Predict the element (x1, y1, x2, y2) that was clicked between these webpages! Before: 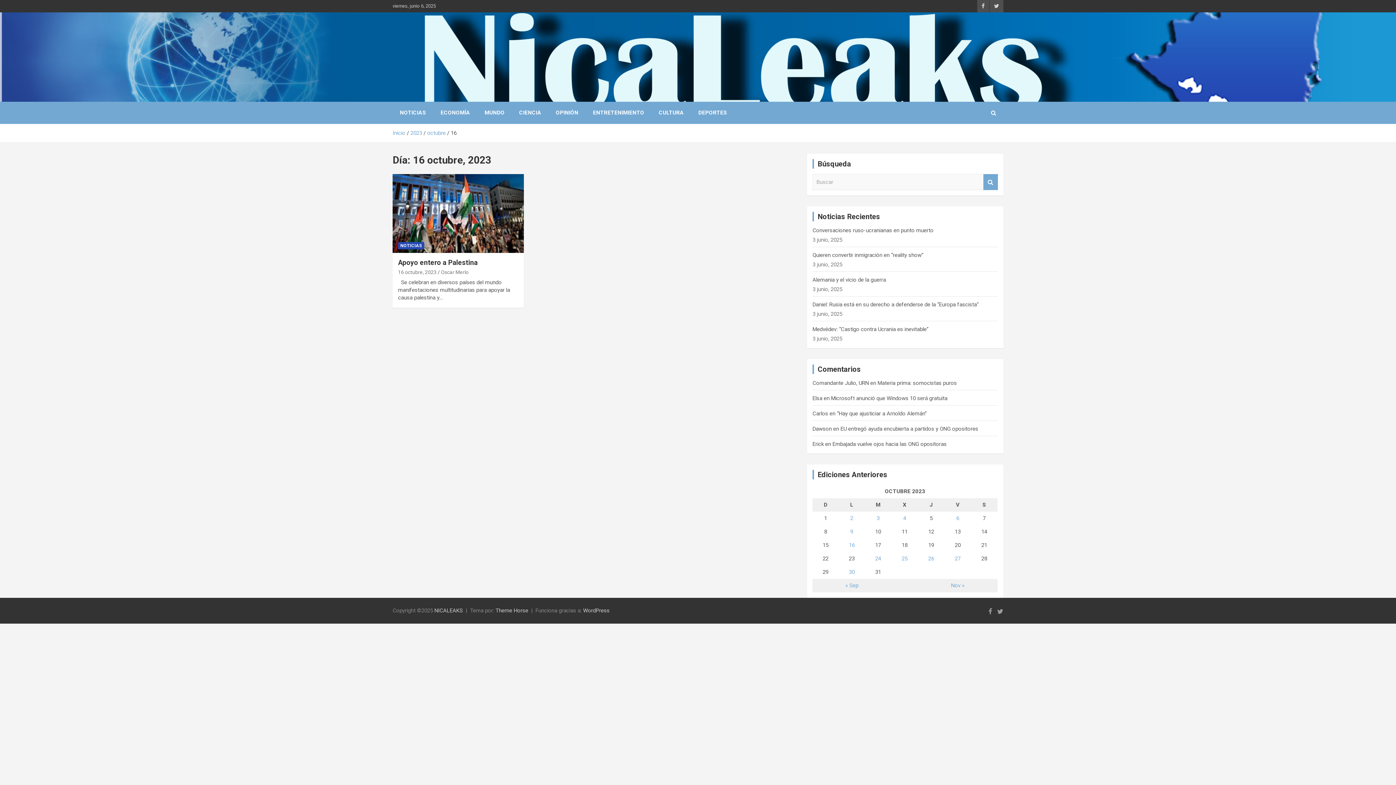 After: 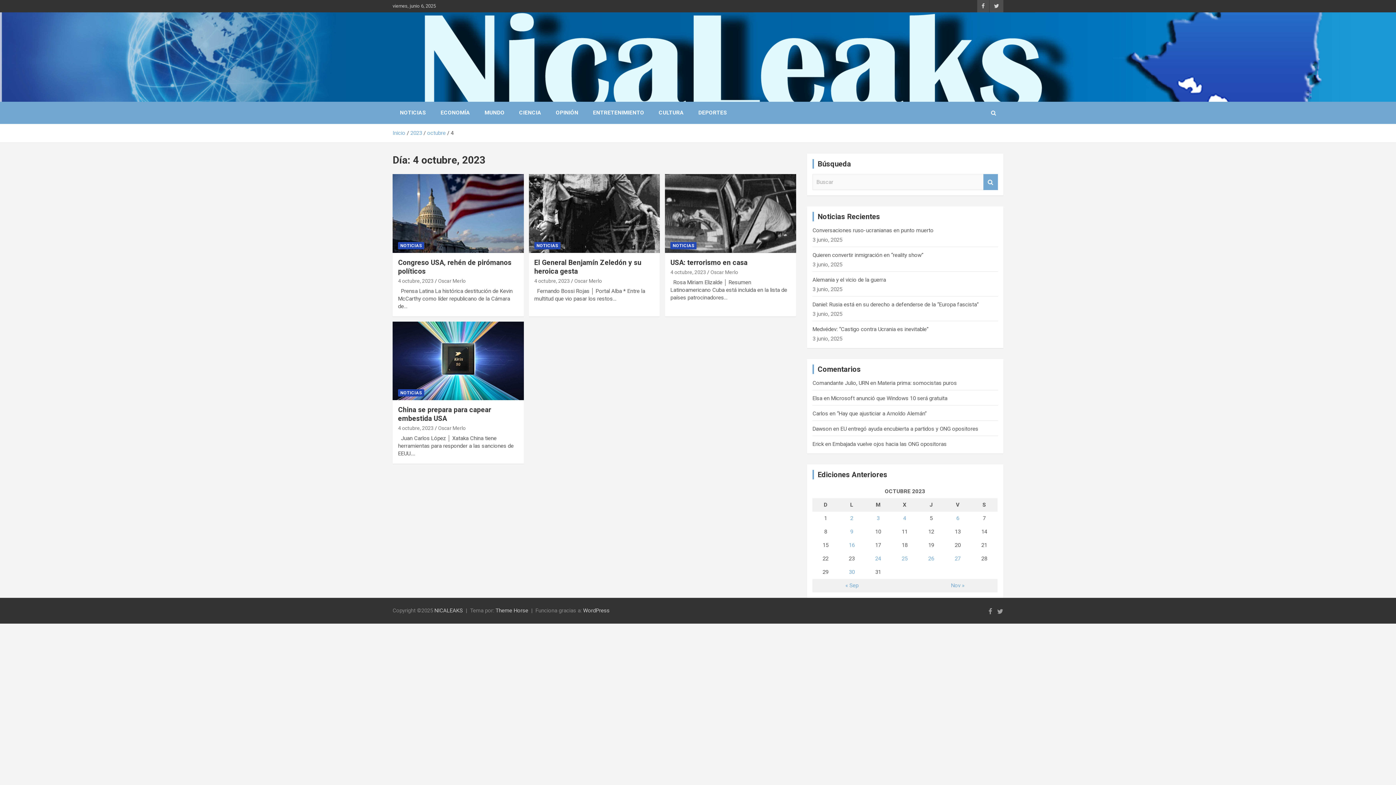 Action: label: Entradas publicadas el 4 October, 2023 bbox: (903, 515, 906, 521)